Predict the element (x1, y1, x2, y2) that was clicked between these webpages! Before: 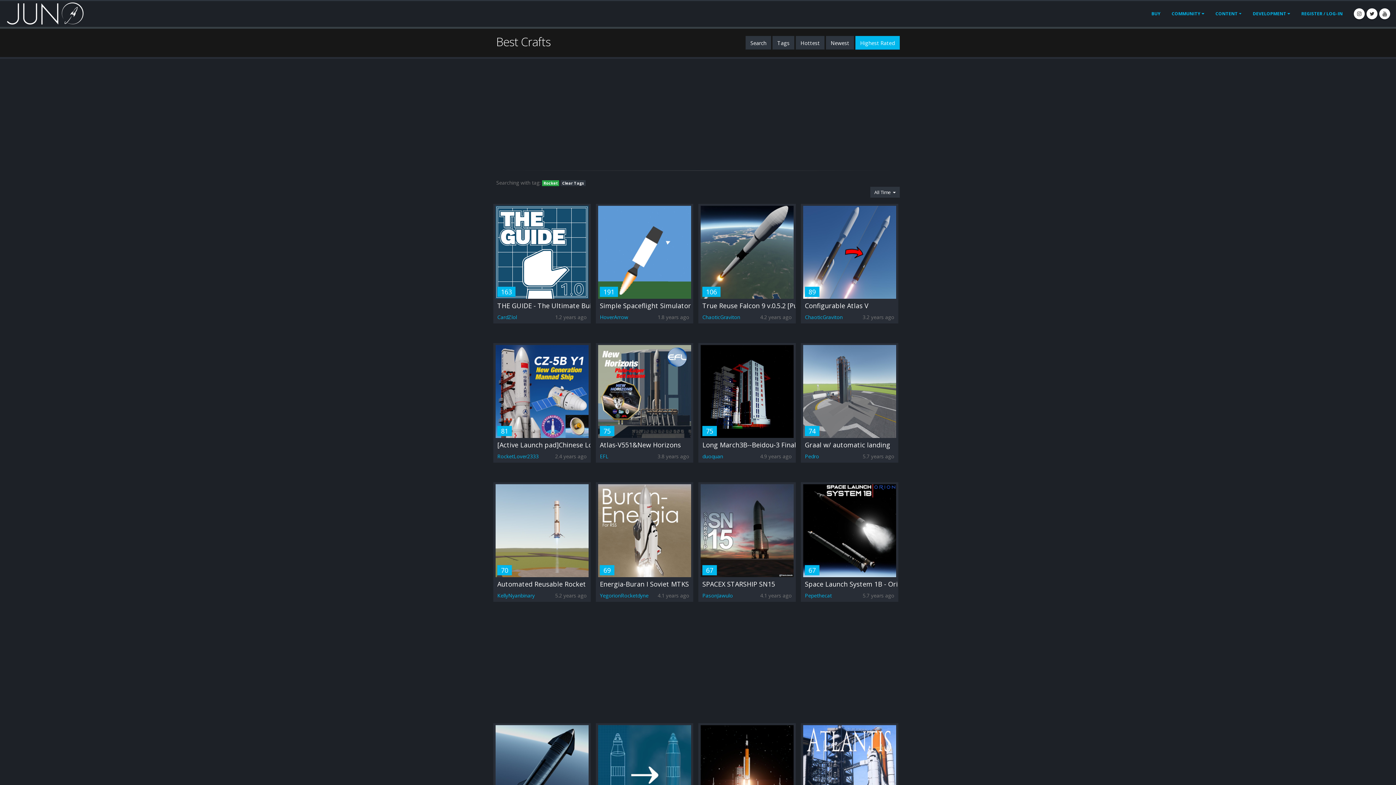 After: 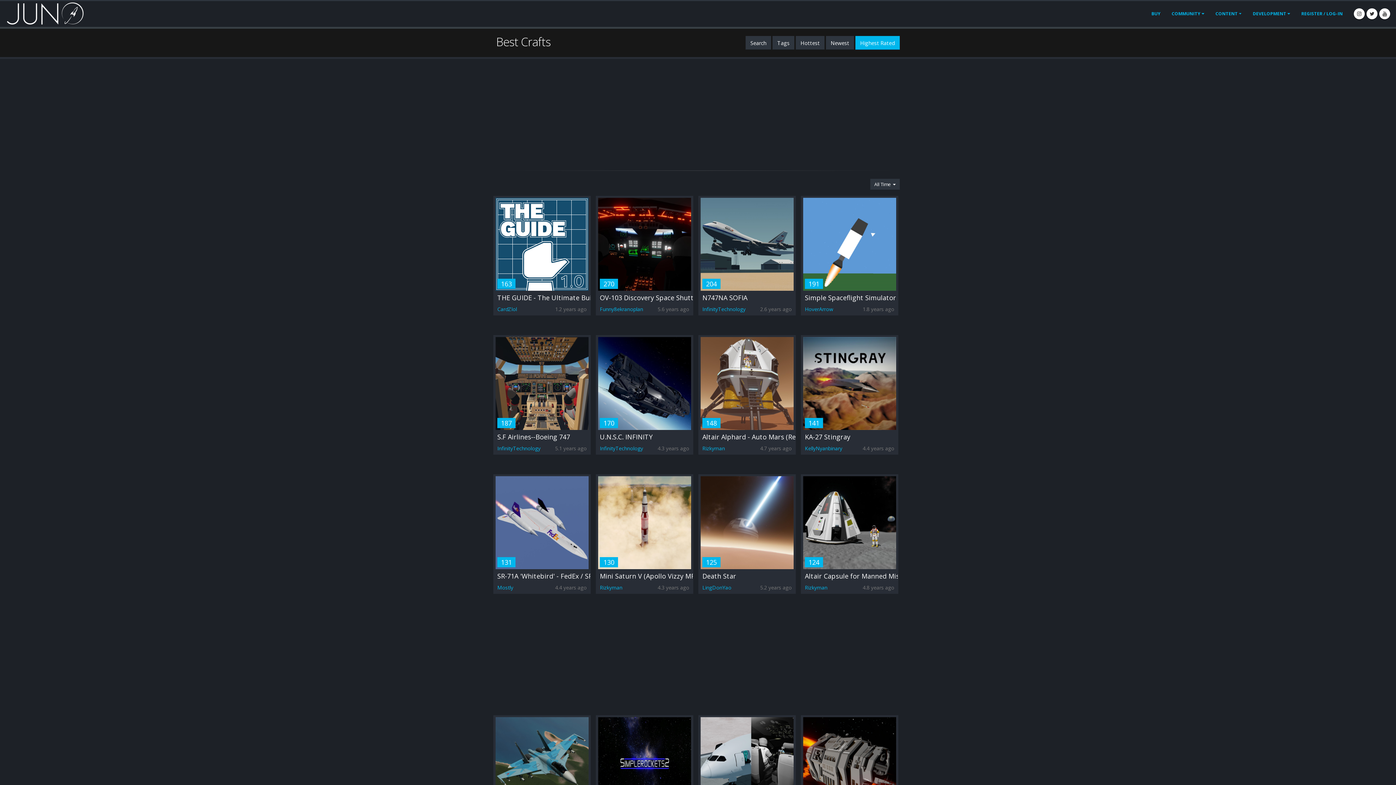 Action: label: Clear Tags bbox: (560, 180, 585, 186)